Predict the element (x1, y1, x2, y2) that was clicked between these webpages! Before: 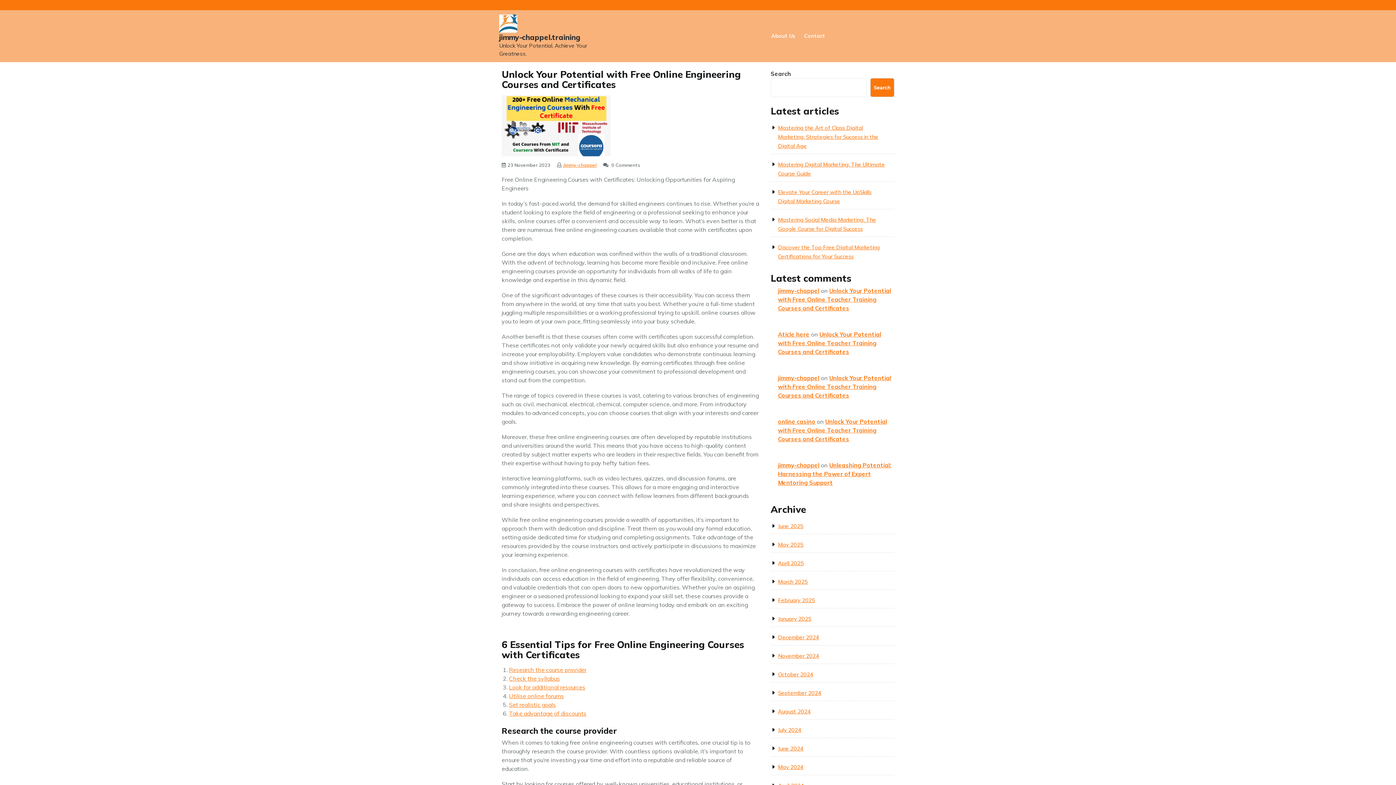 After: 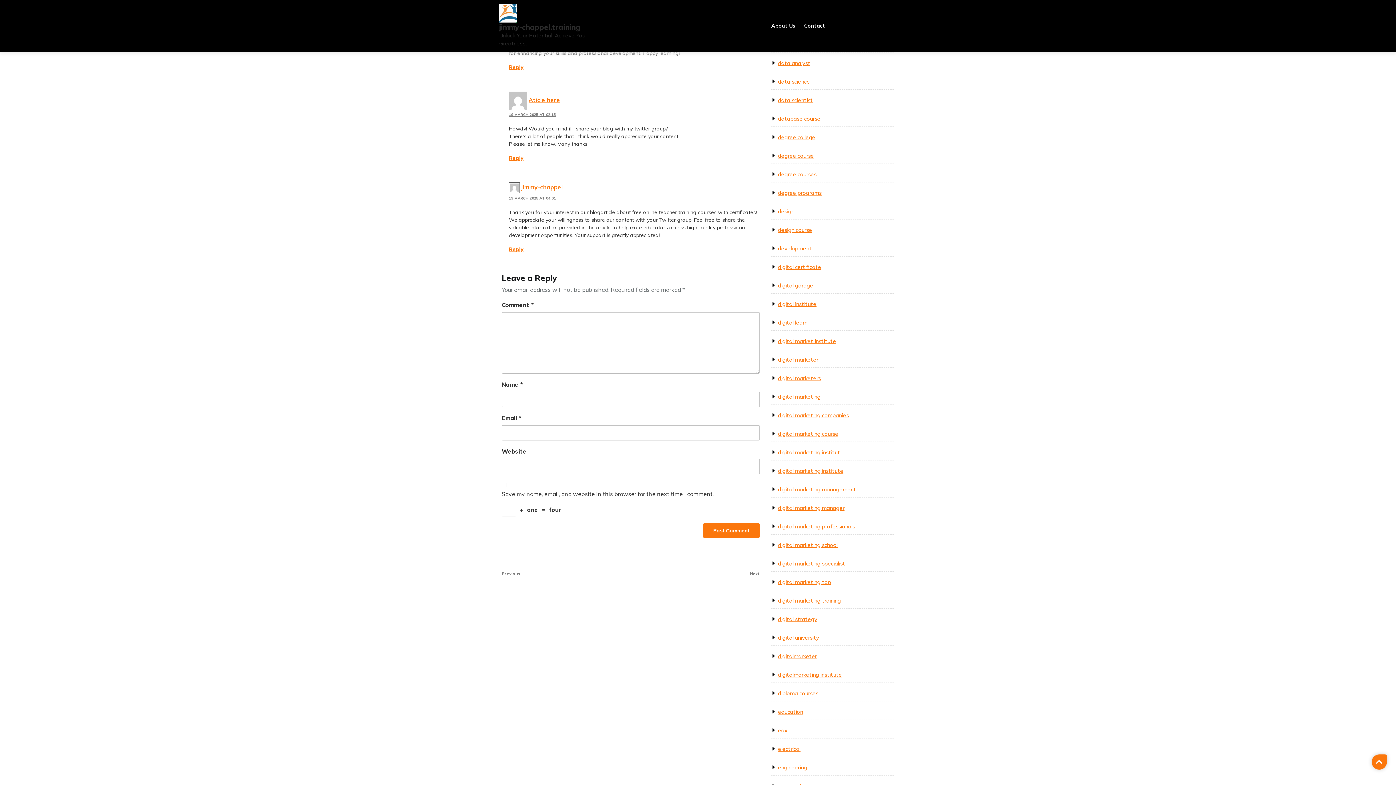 Action: label: Unlock Your Potential with Free Online Teacher Training Courses and Certificates bbox: (778, 374, 891, 399)